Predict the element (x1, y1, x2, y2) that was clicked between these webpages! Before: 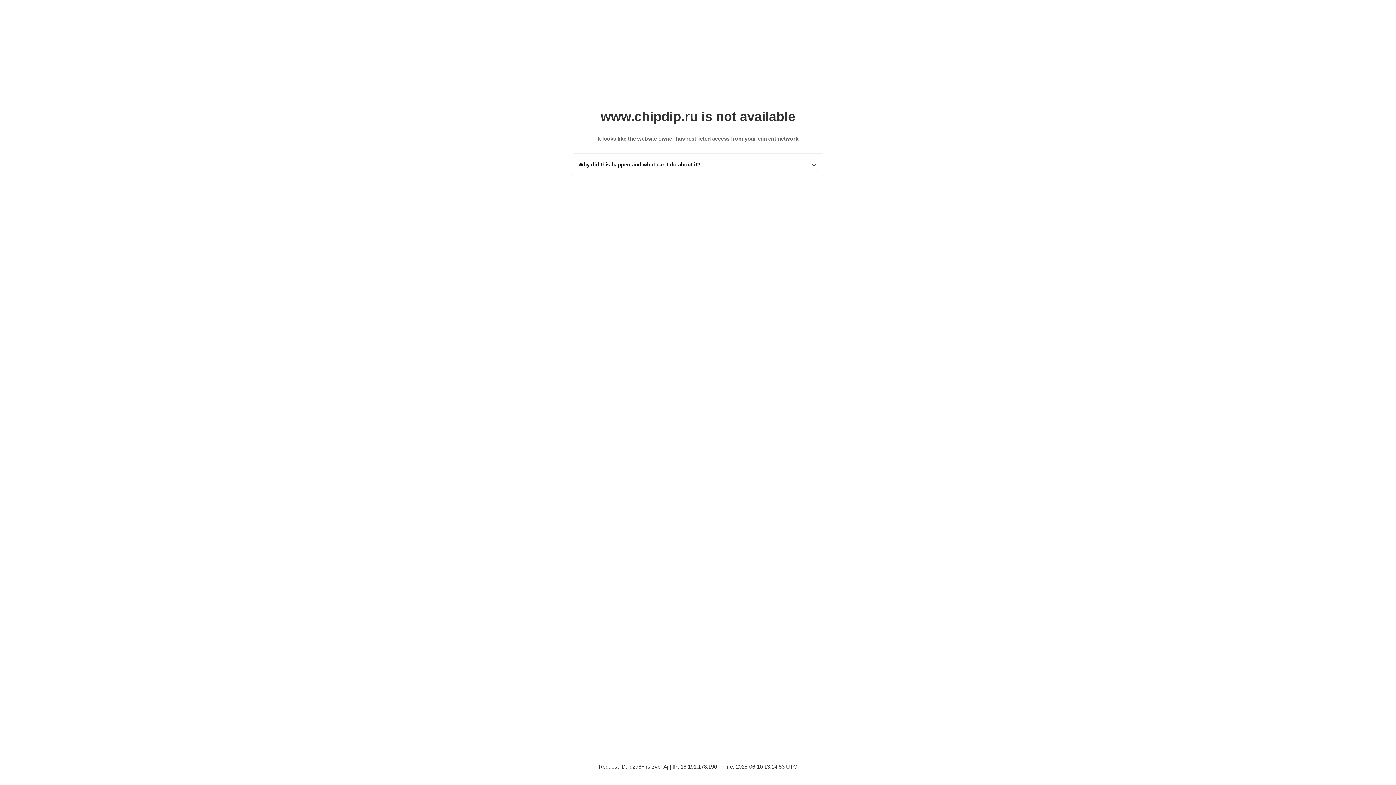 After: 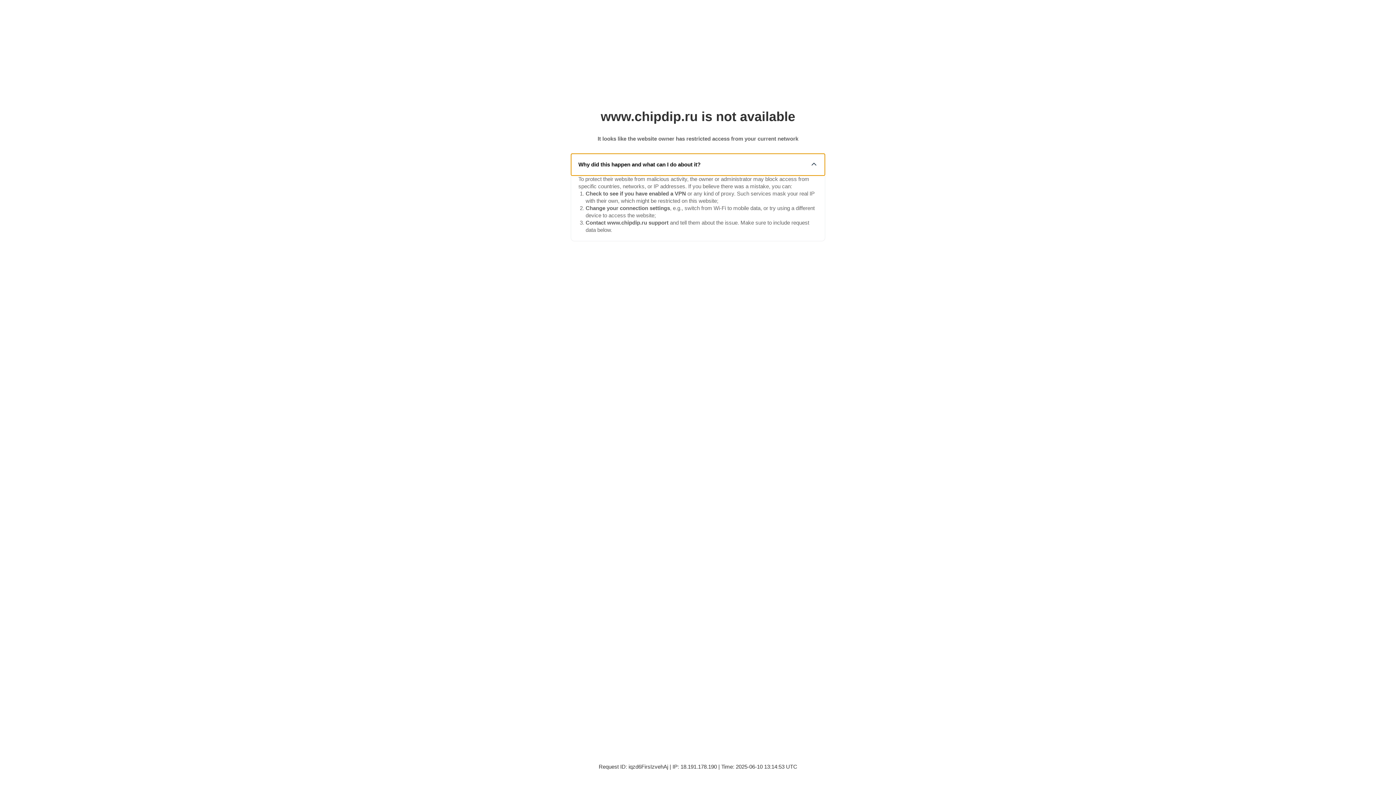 Action: label: Why did this happen and what can I do about it? bbox: (571, 153, 825, 175)